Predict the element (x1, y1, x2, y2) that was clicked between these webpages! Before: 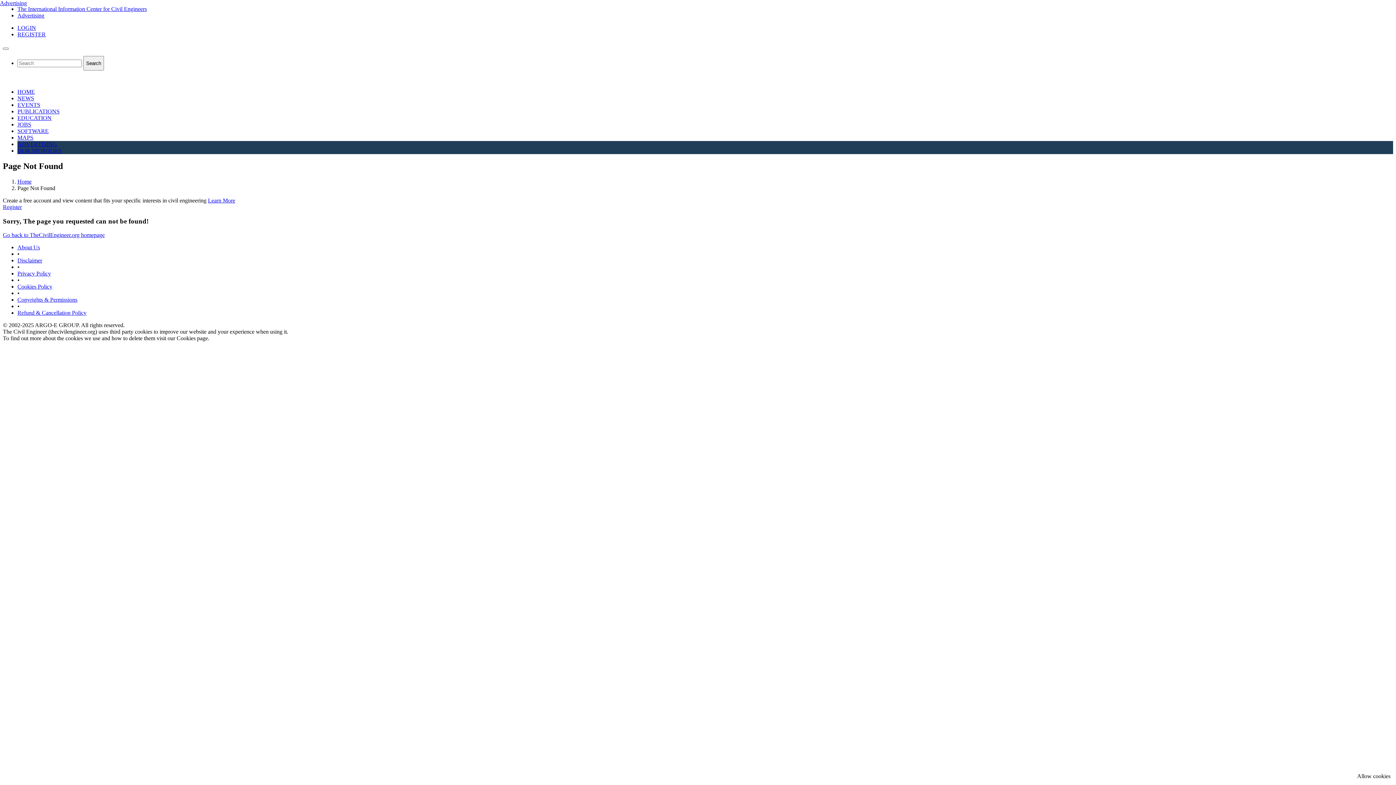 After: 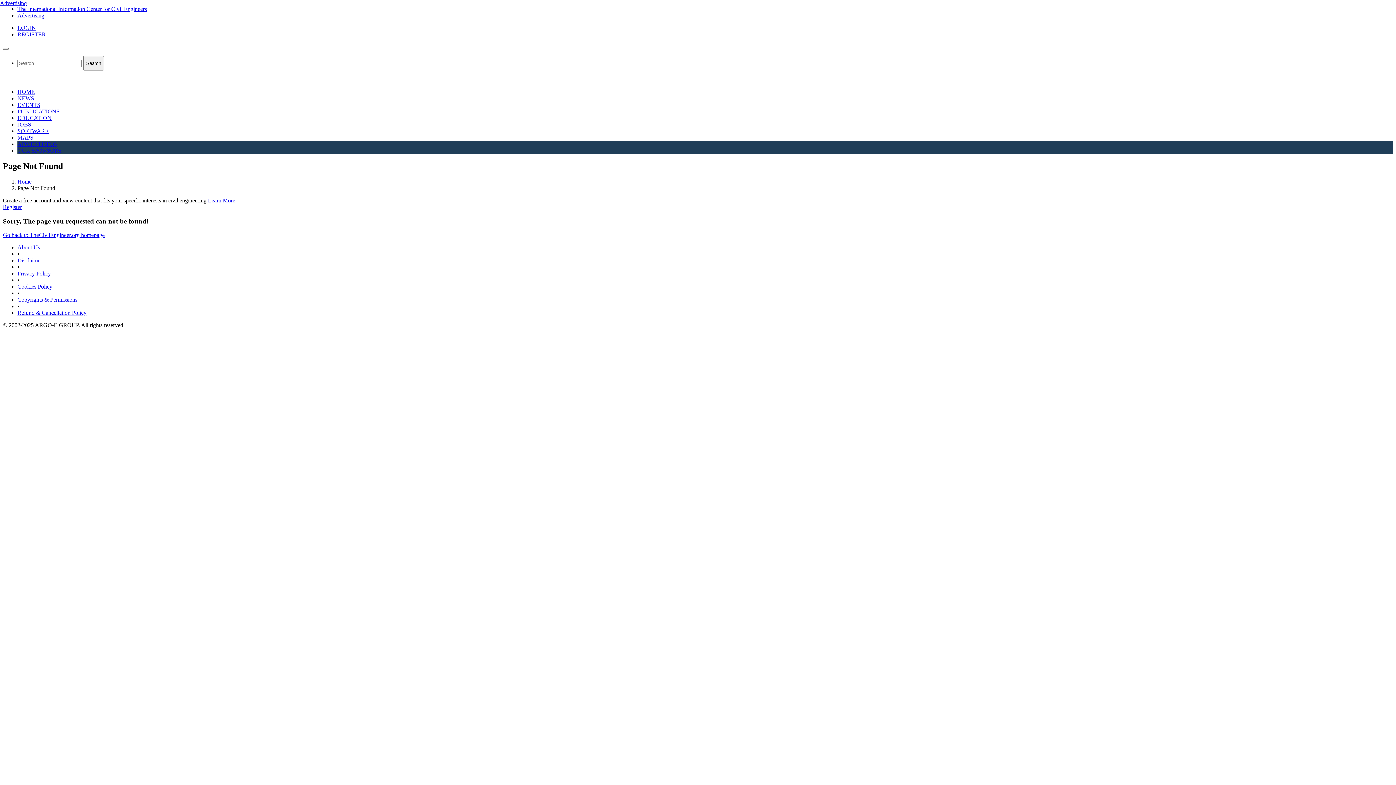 Action: bbox: (1357, 773, 1390, 780) label: Allow cookies